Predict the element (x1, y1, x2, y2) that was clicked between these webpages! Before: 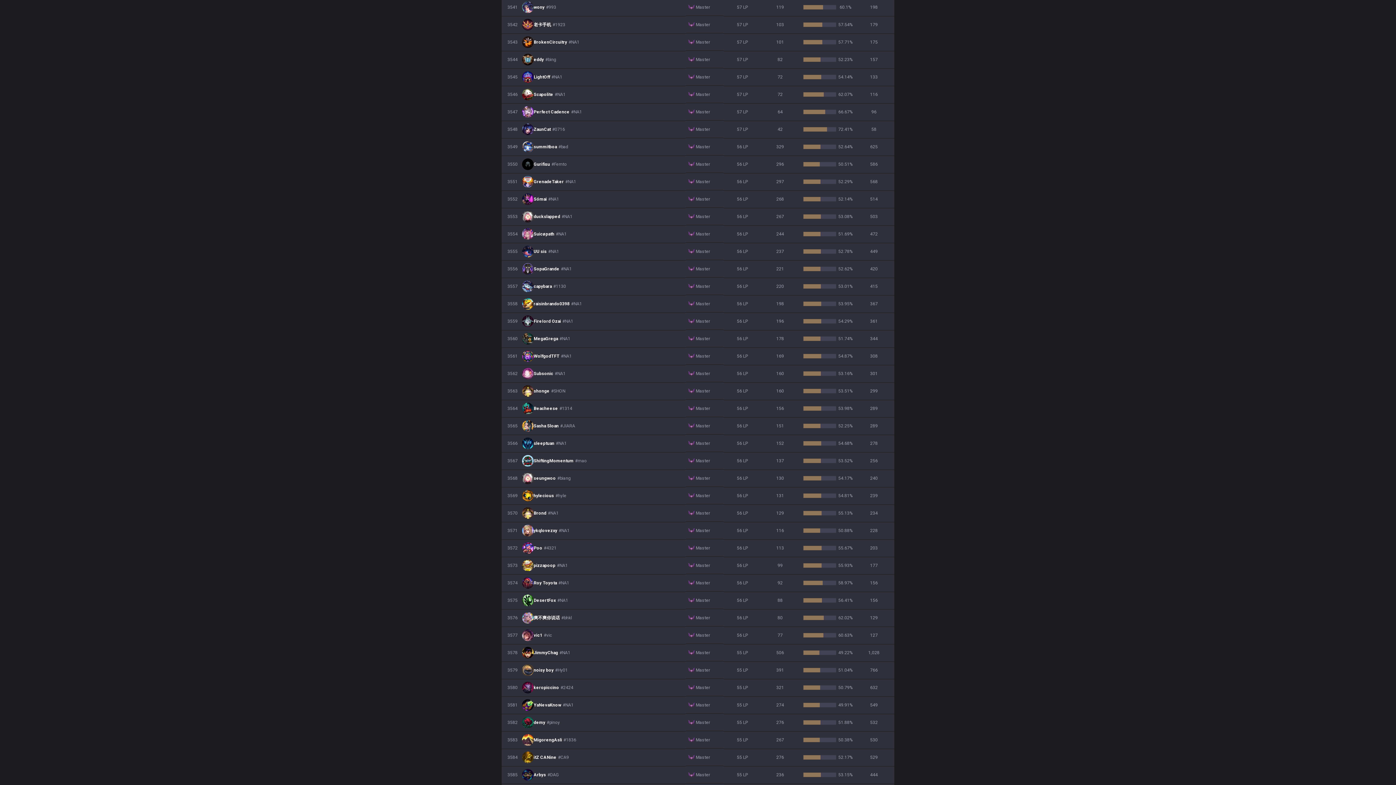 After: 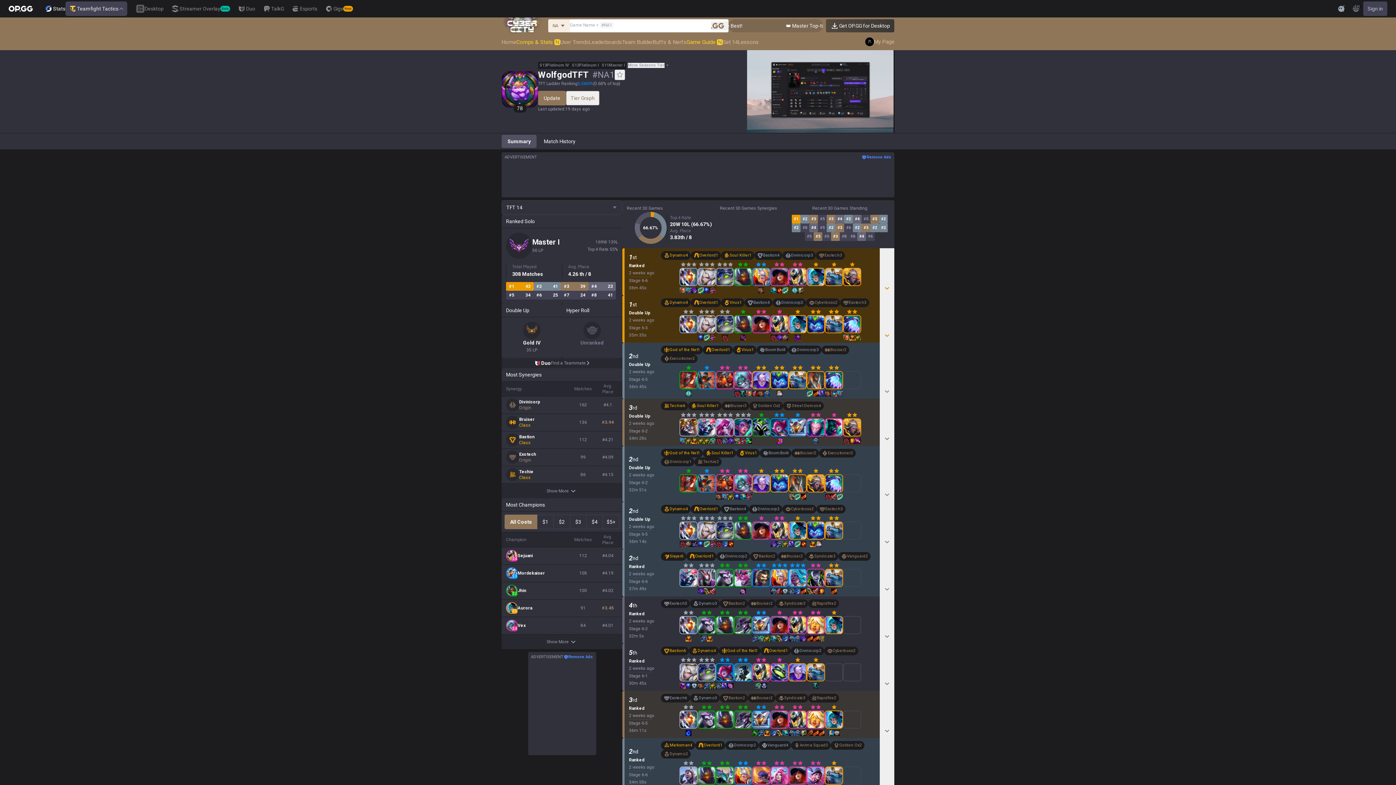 Action: label: WolfgodTFT#NA1 bbox: (522, 350, 572, 362)